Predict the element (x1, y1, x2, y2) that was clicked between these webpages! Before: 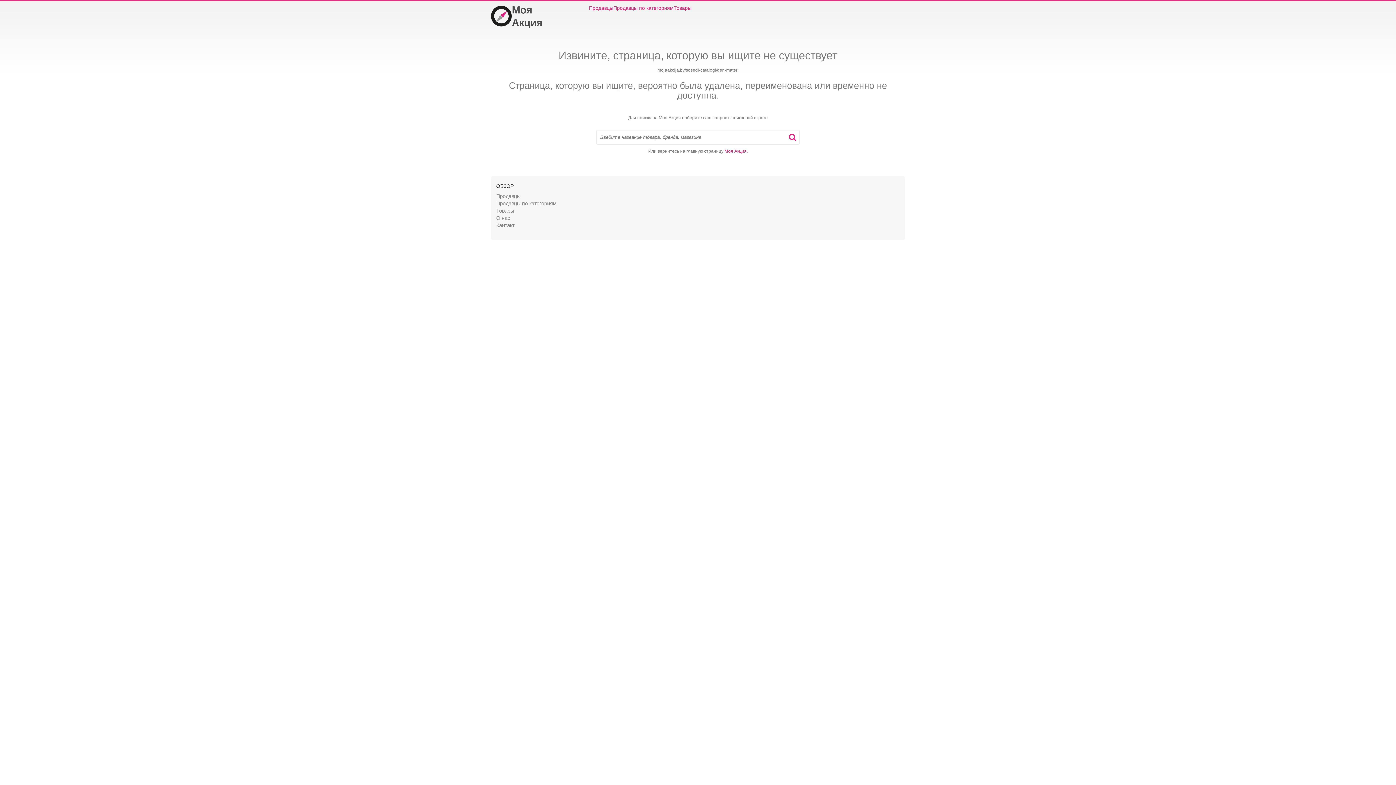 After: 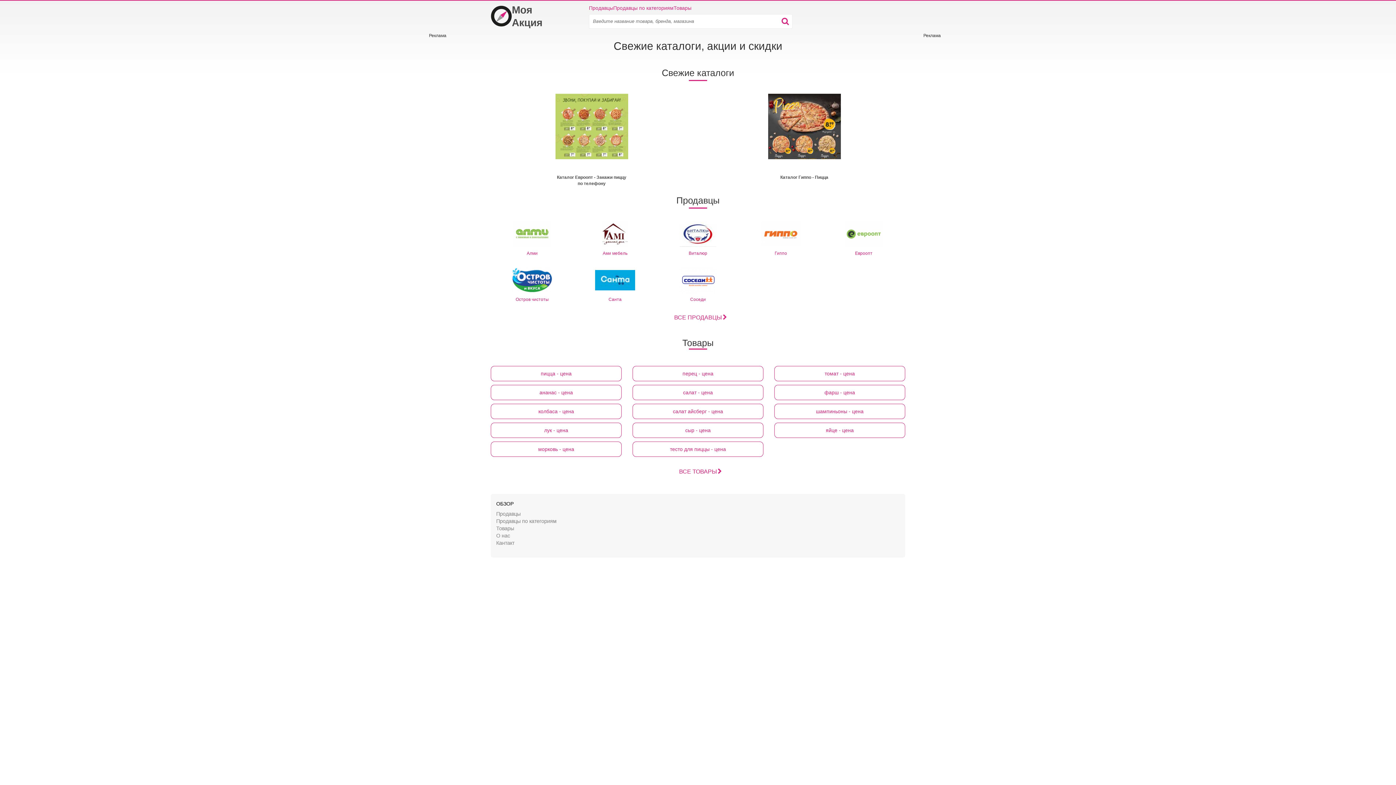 Action: label: Mоя Акция bbox: (724, 148, 746, 153)